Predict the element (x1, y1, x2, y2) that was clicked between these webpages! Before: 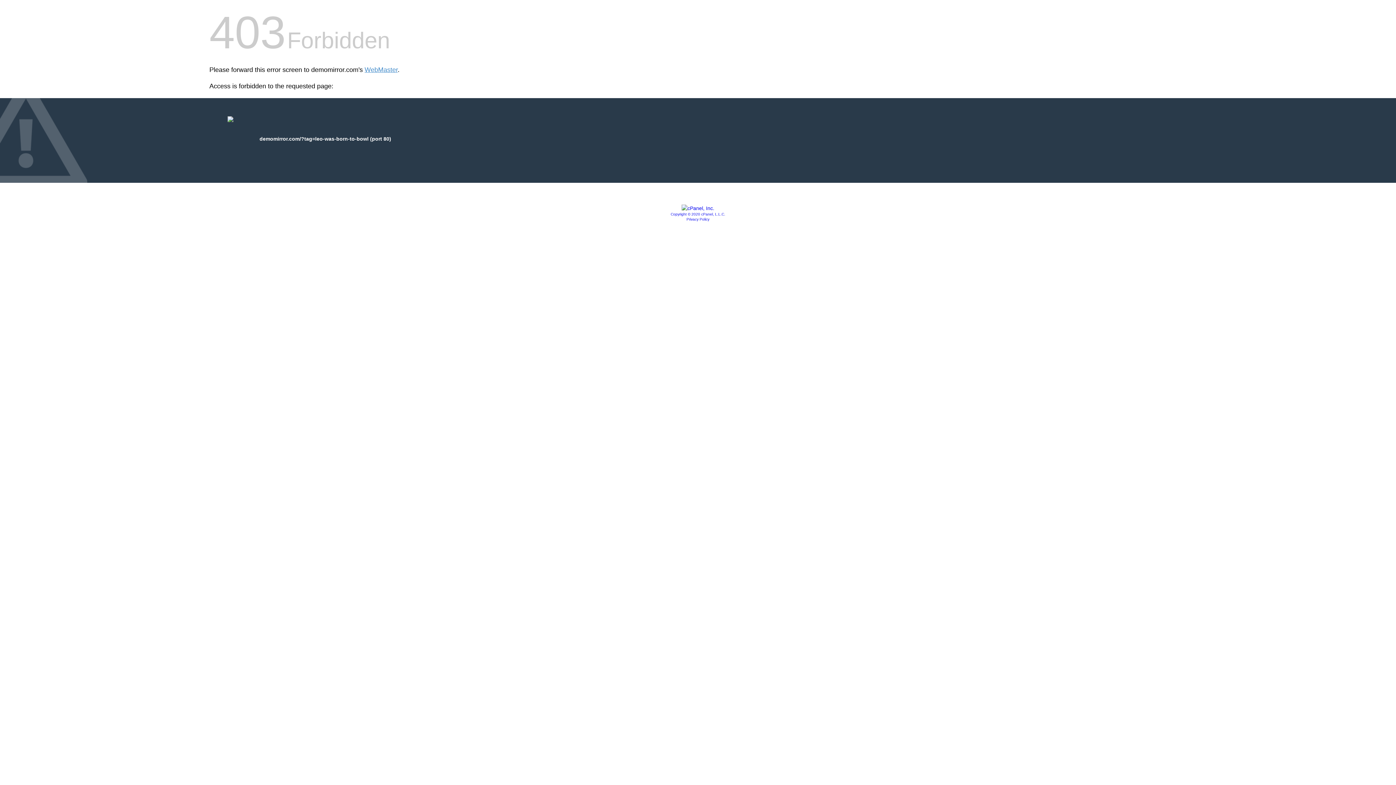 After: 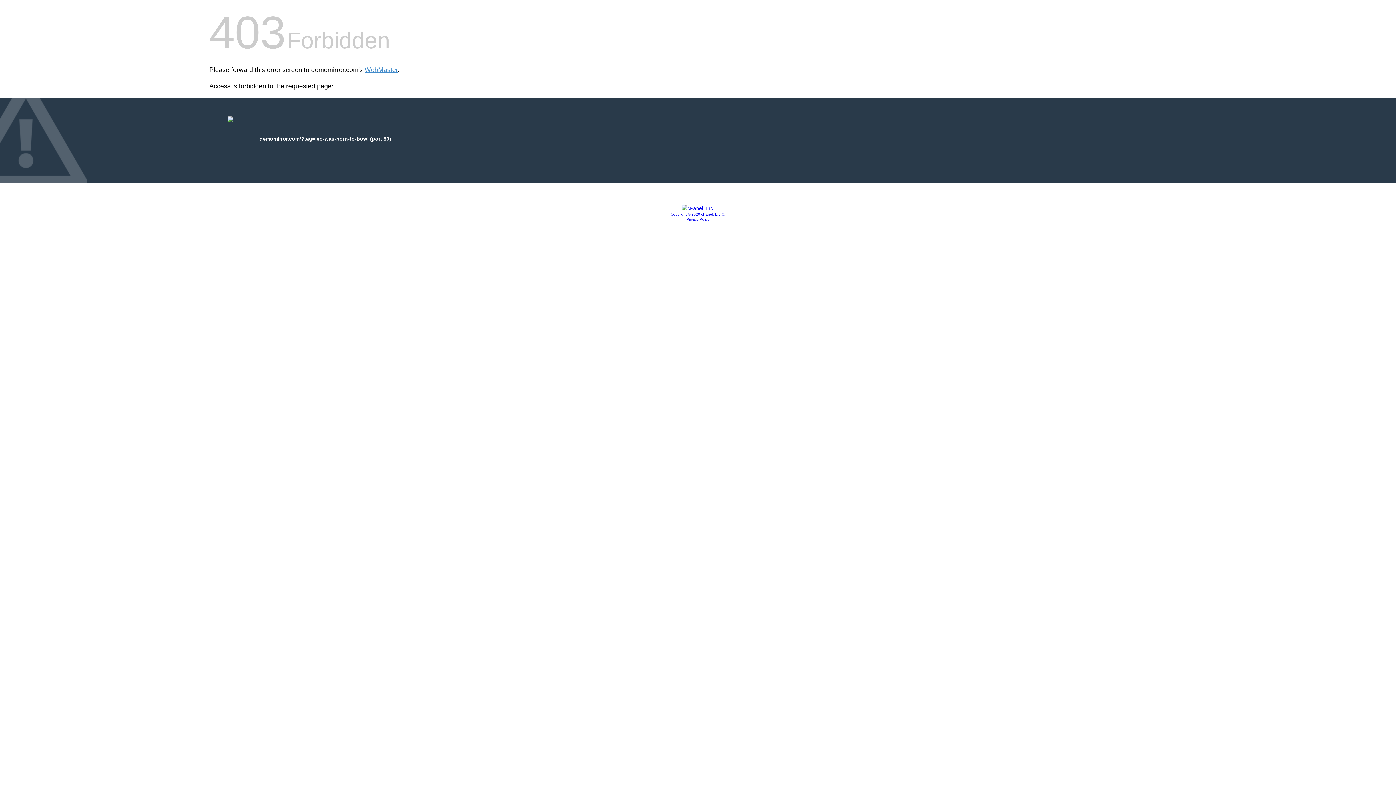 Action: bbox: (681, 205, 714, 211)